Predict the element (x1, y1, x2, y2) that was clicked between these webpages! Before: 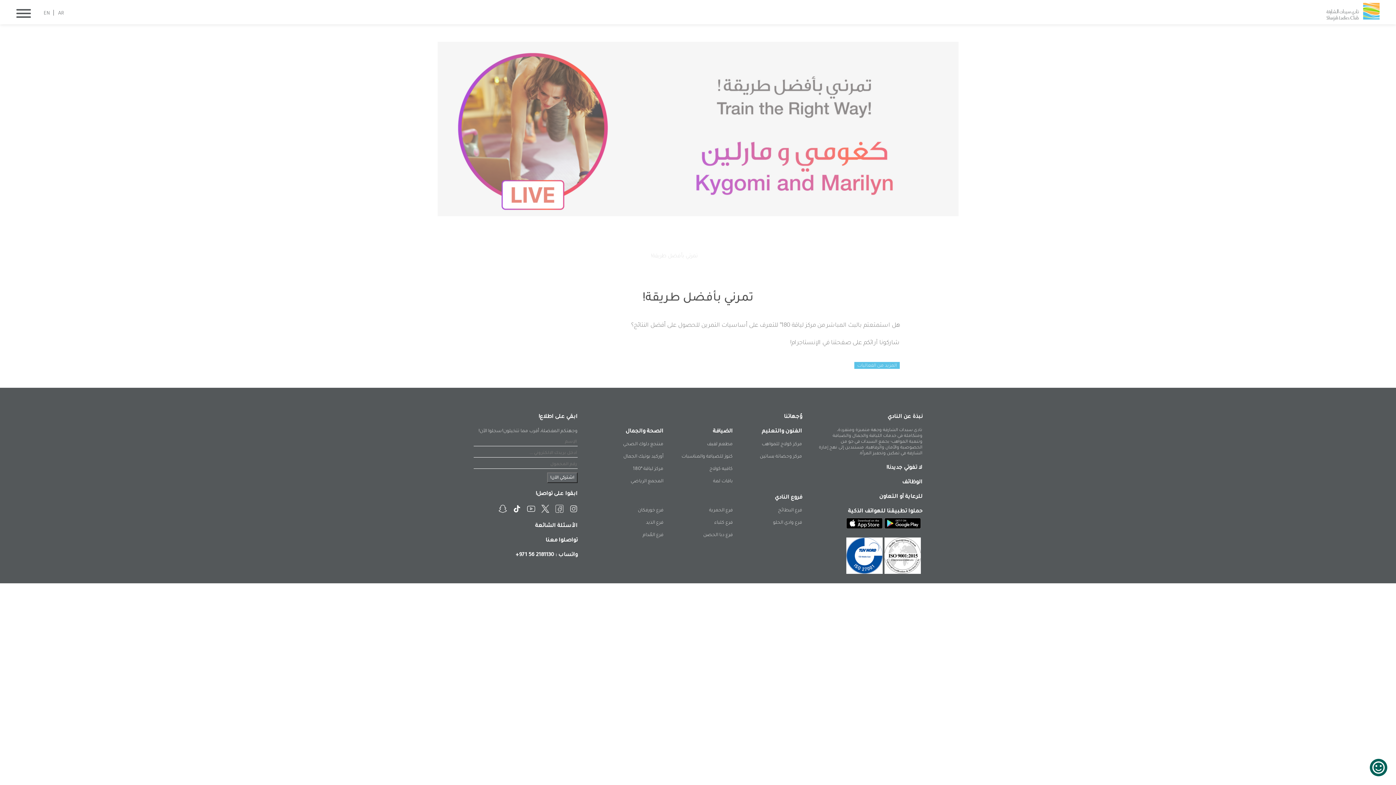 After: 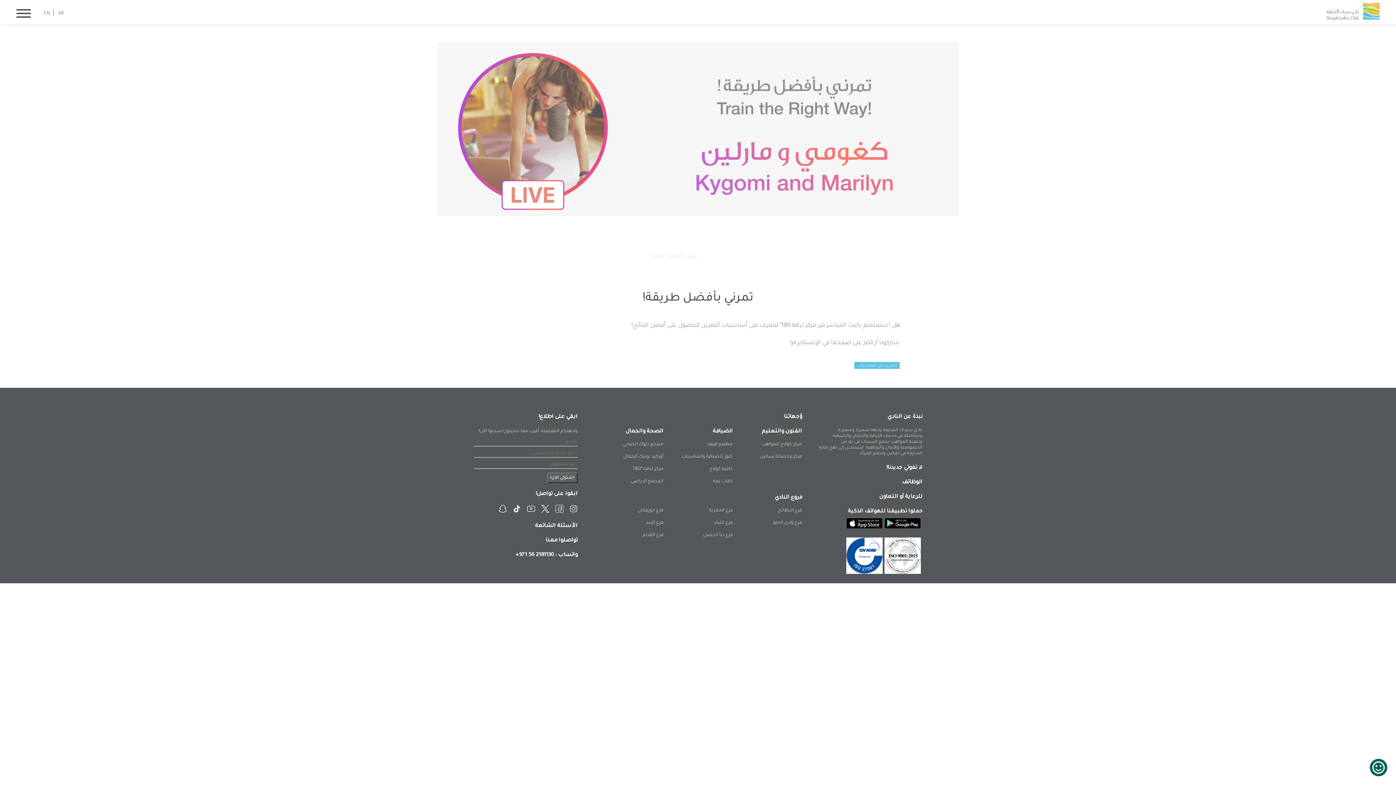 Action: bbox: (555, 506, 563, 512)